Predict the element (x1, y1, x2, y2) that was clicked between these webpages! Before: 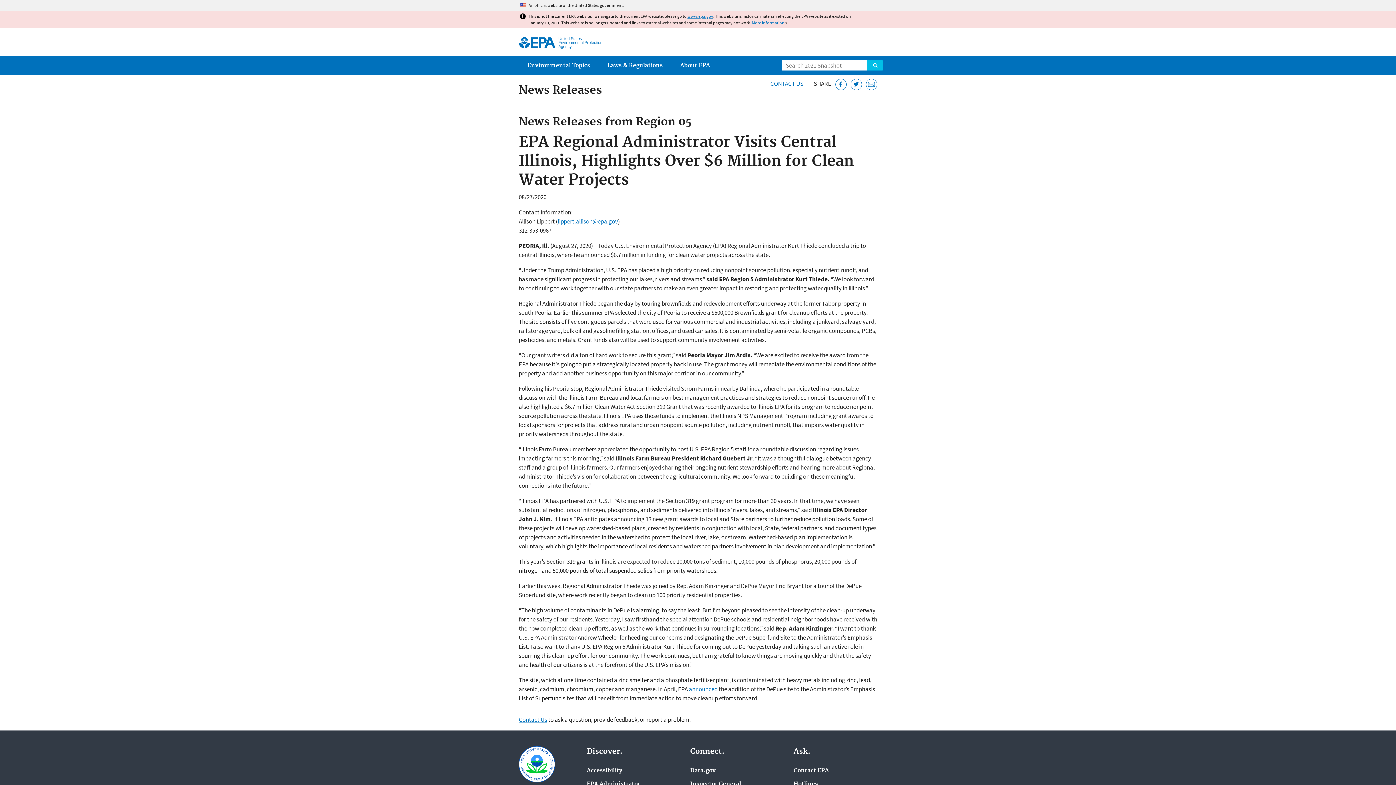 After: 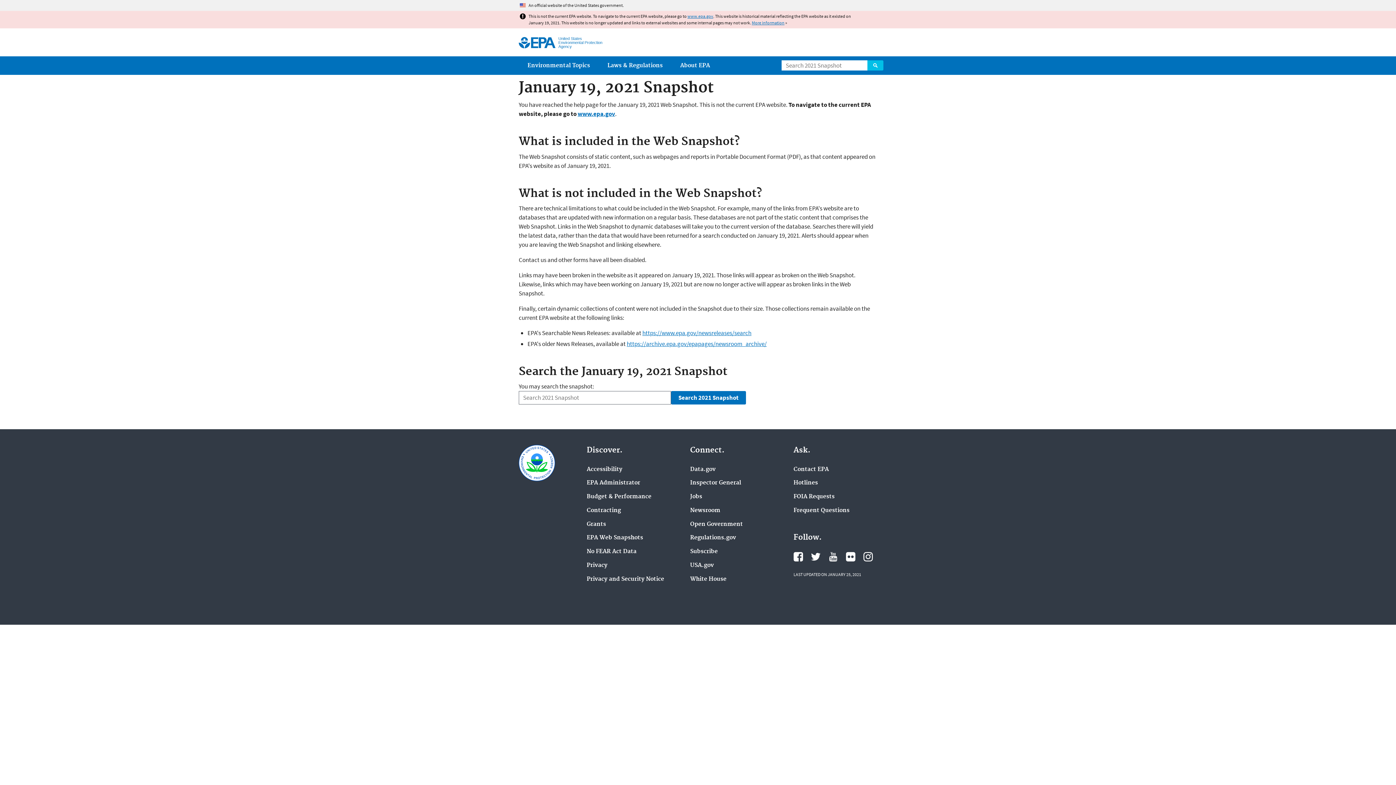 Action: label: CONTACT US bbox: (770, 79, 803, 87)